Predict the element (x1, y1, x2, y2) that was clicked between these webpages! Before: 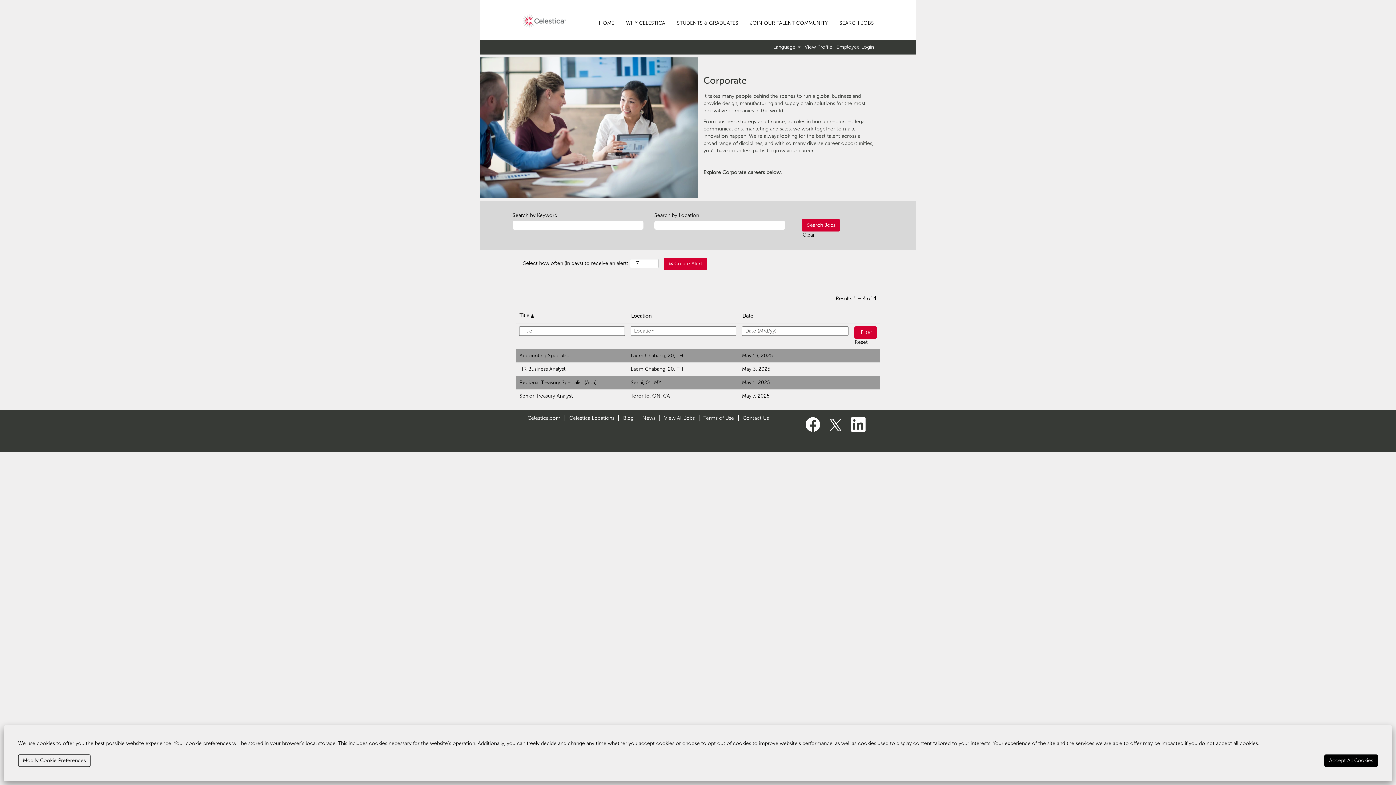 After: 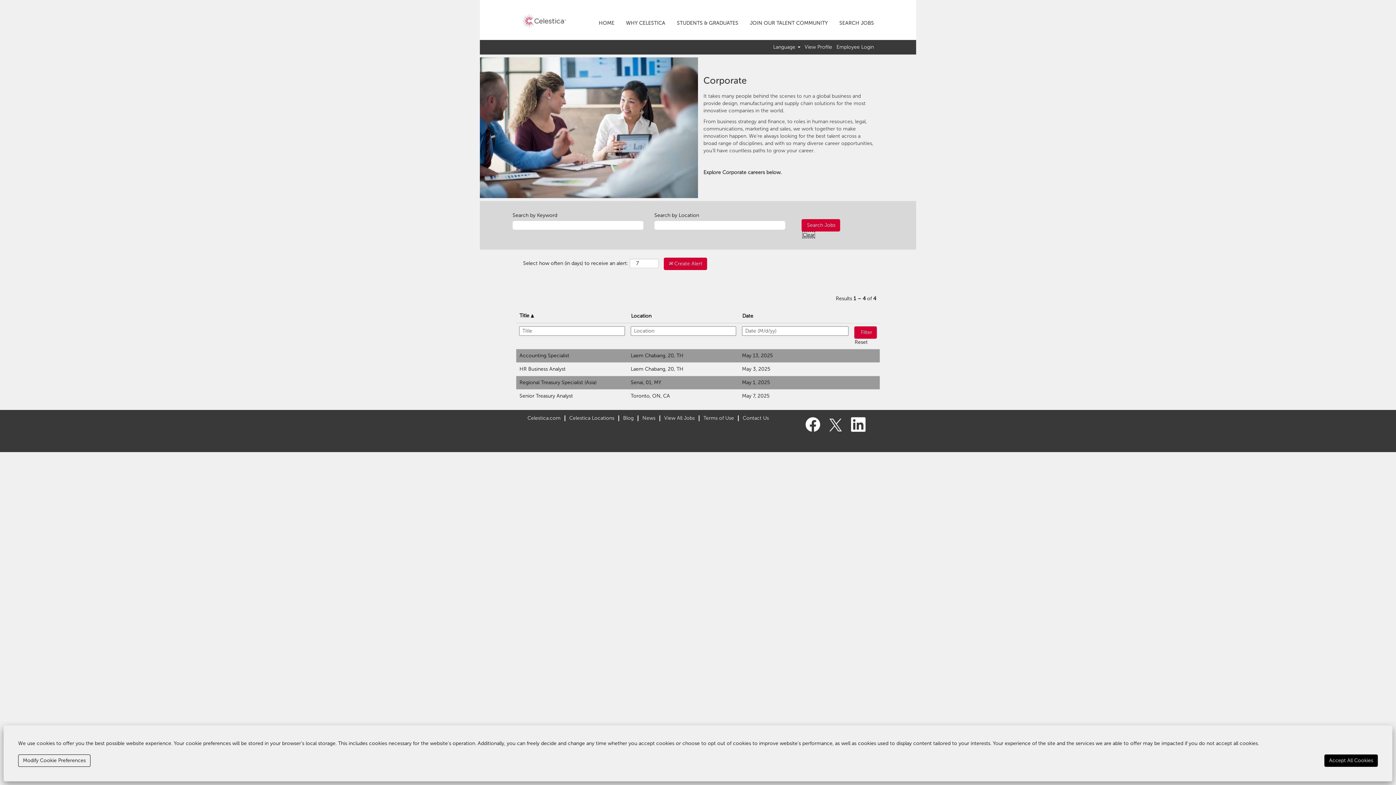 Action: label: Clear bbox: (802, 231, 815, 238)